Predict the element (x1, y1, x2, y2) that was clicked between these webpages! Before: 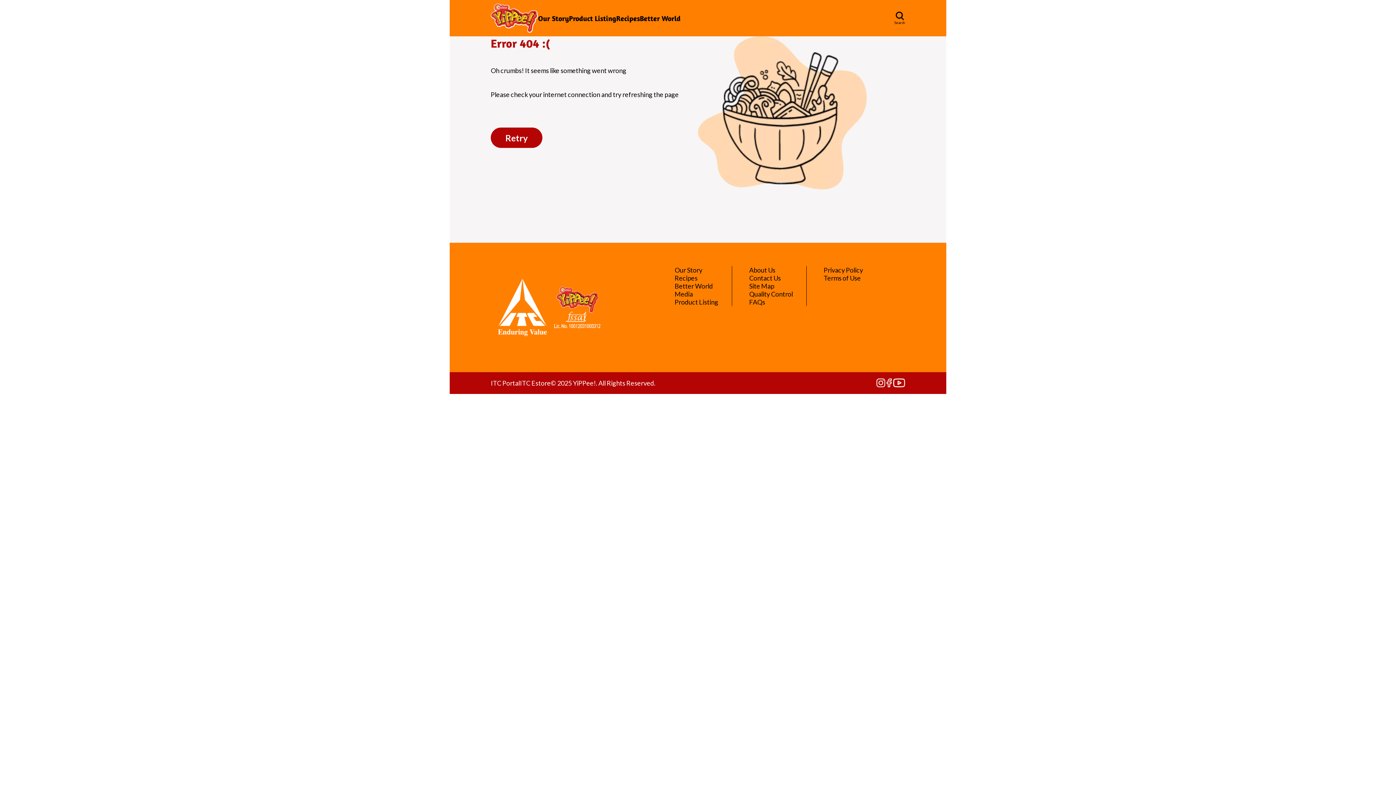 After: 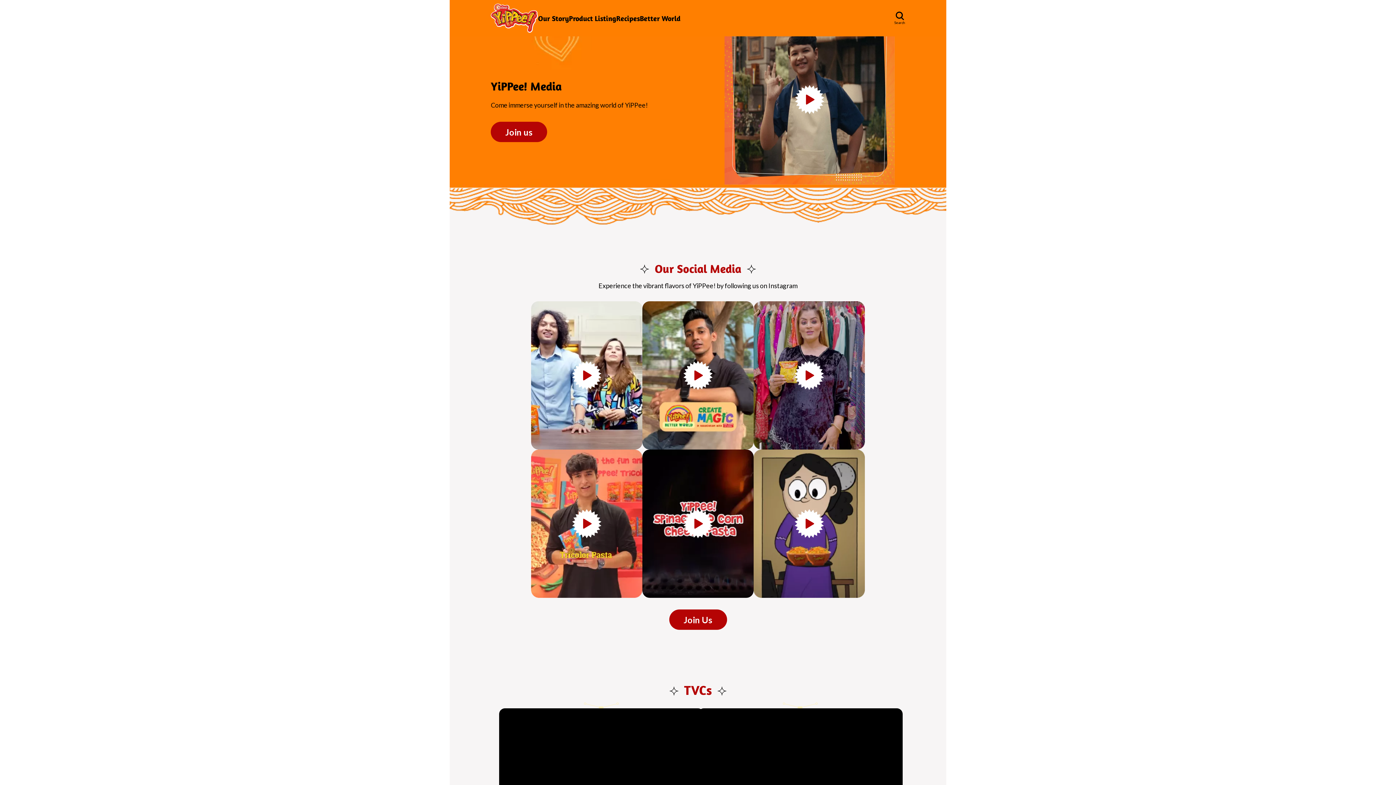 Action: bbox: (674, 290, 693, 298) label: Media